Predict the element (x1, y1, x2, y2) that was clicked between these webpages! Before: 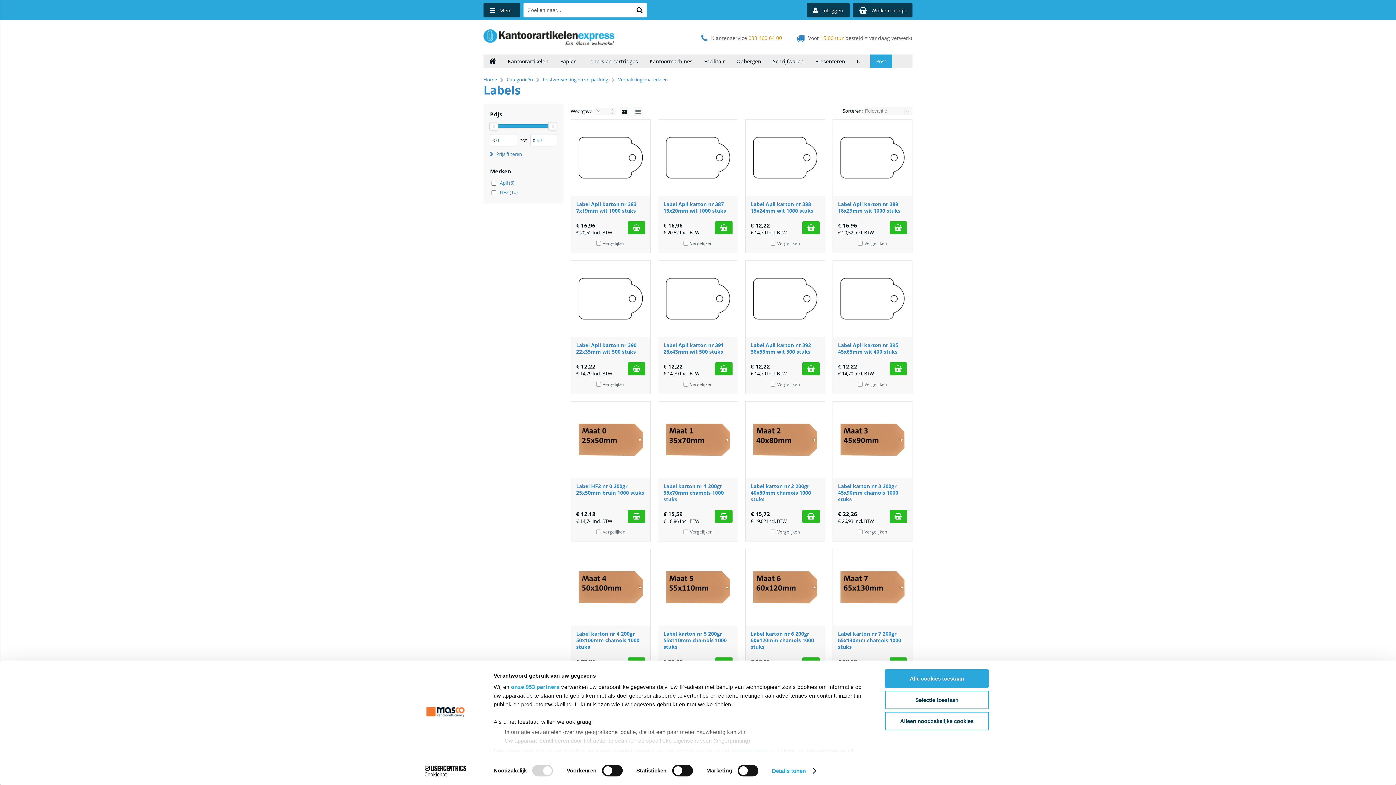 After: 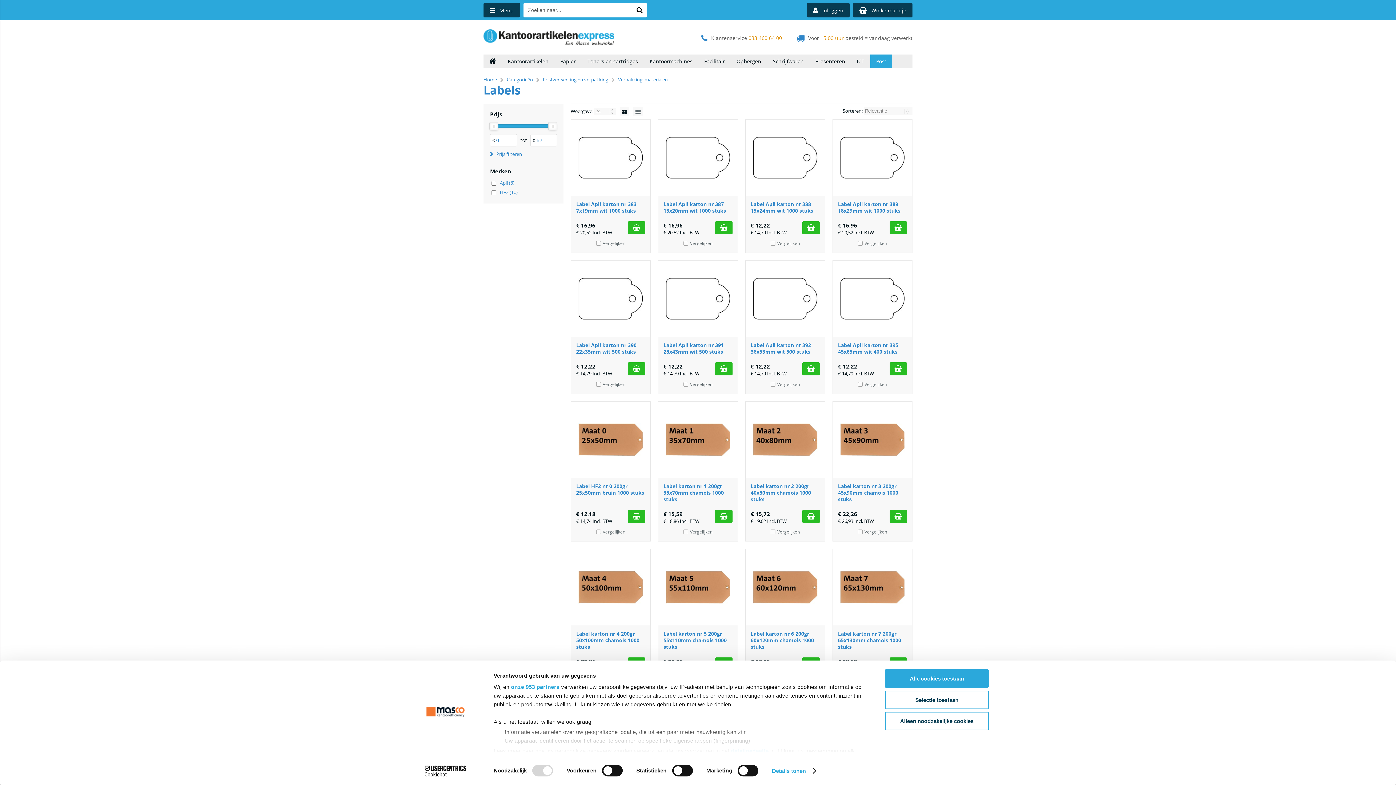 Action: bbox: (622, 108, 627, 114)